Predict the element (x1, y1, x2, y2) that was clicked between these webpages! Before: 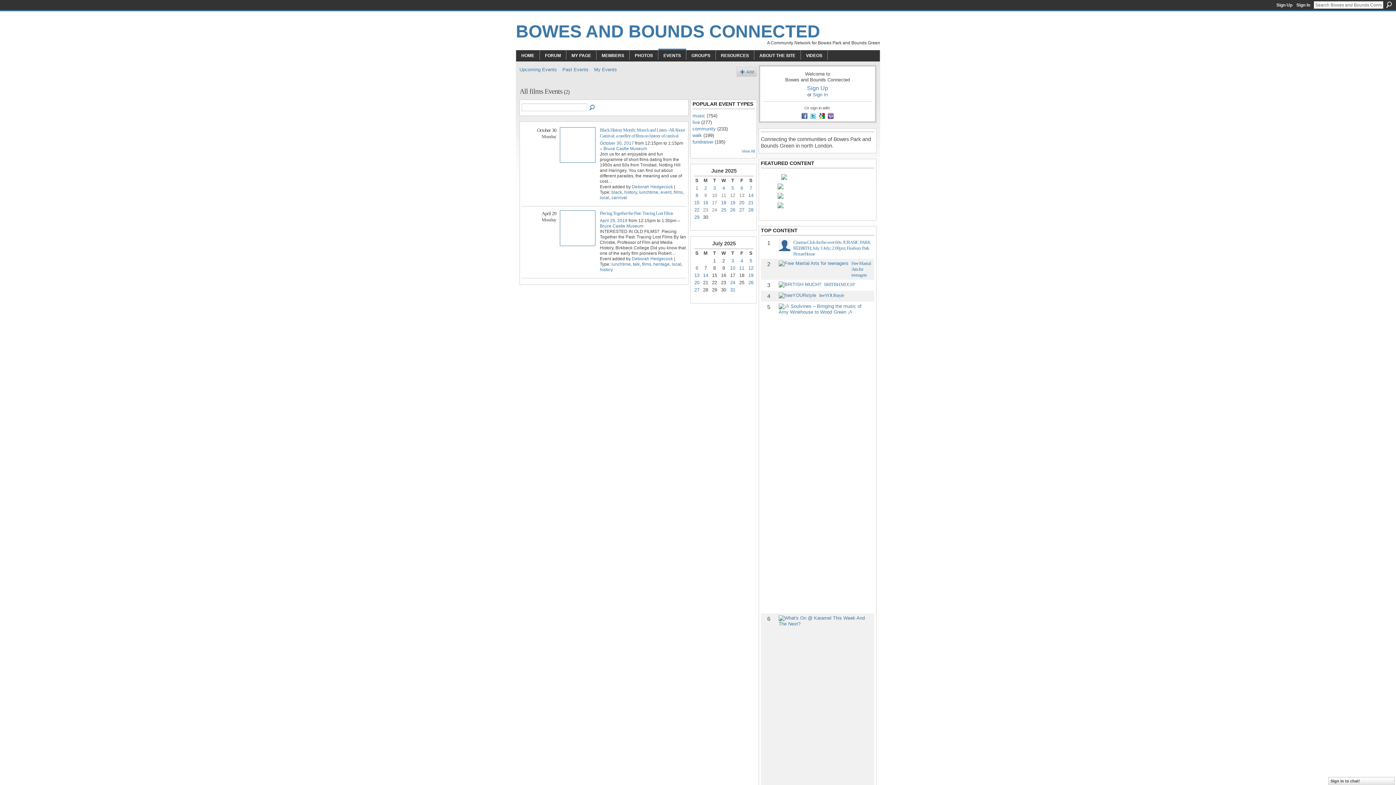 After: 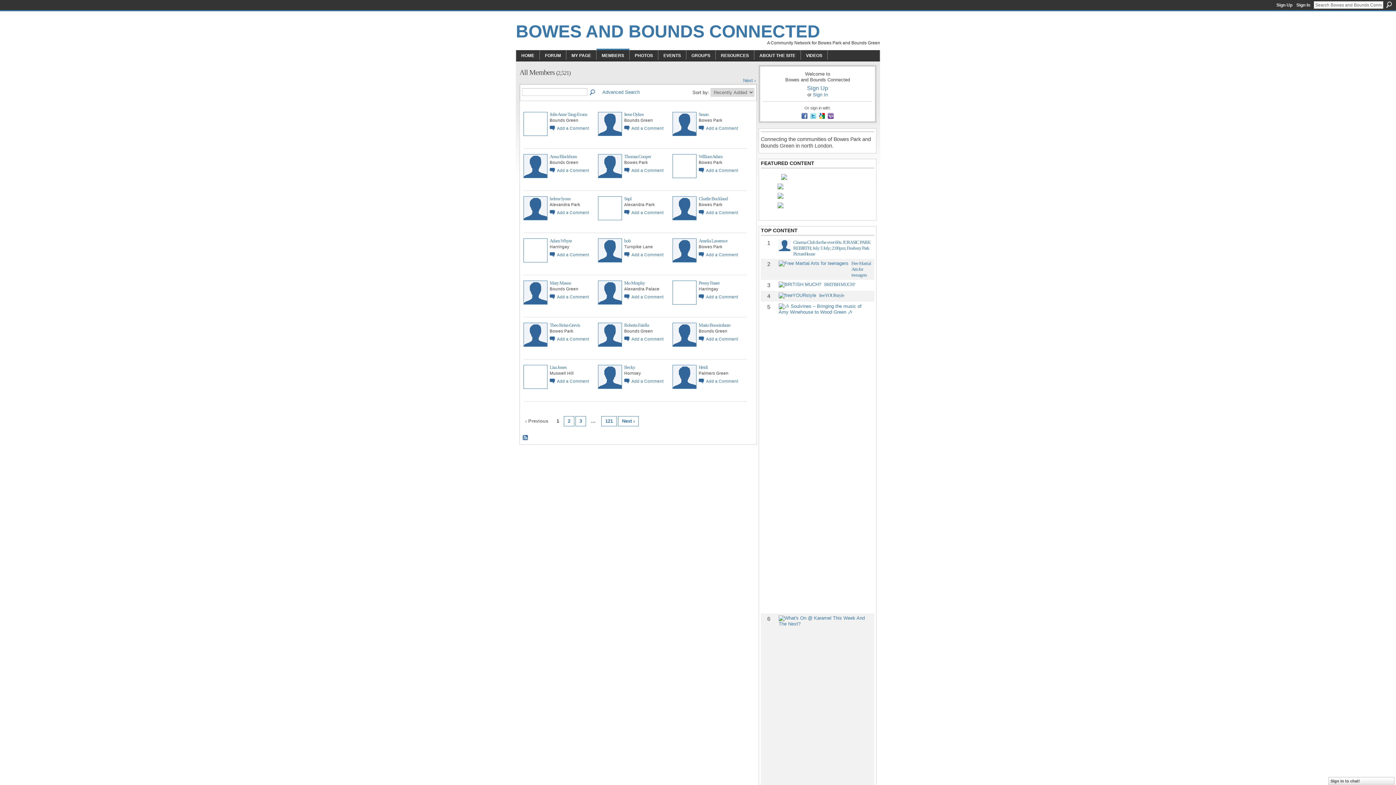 Action: bbox: (601, 53, 624, 58) label: MEMBERS